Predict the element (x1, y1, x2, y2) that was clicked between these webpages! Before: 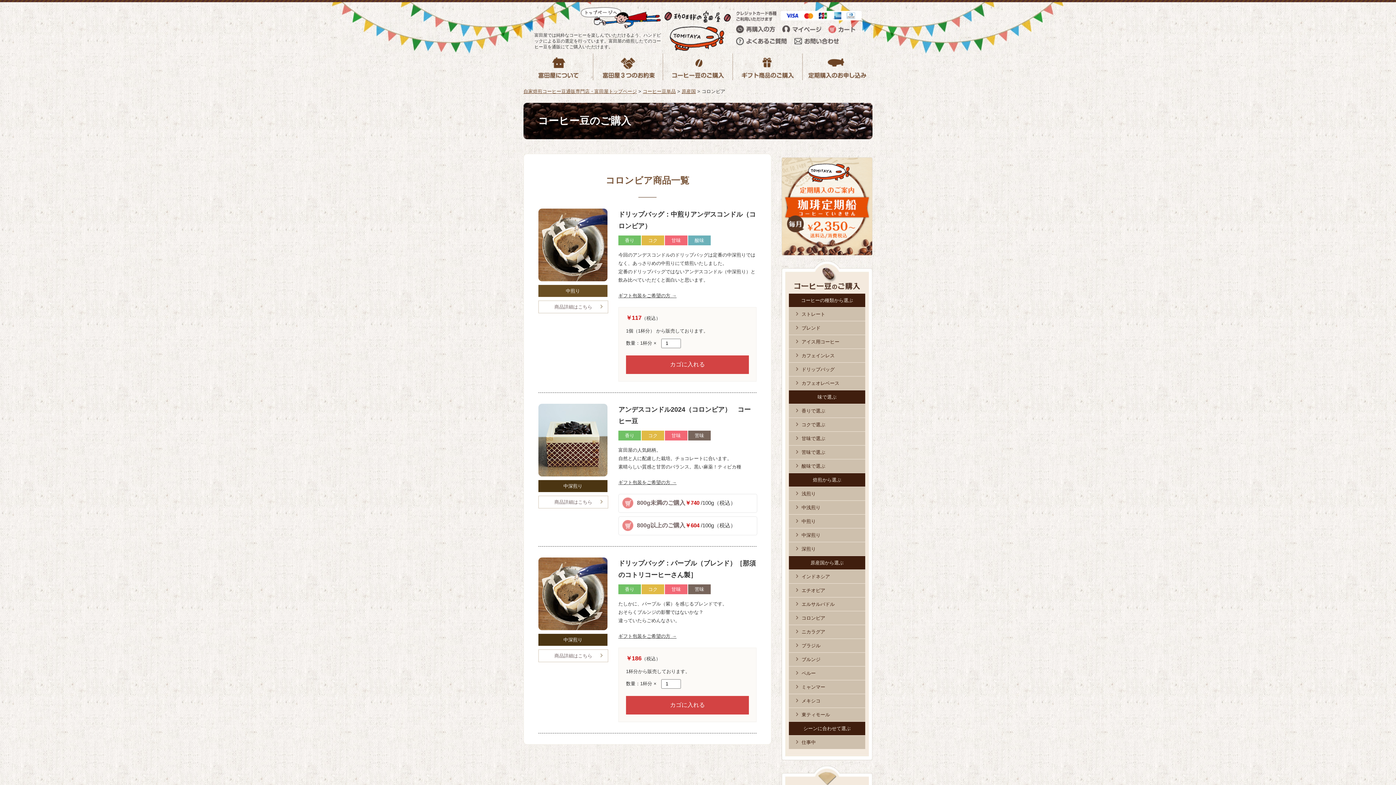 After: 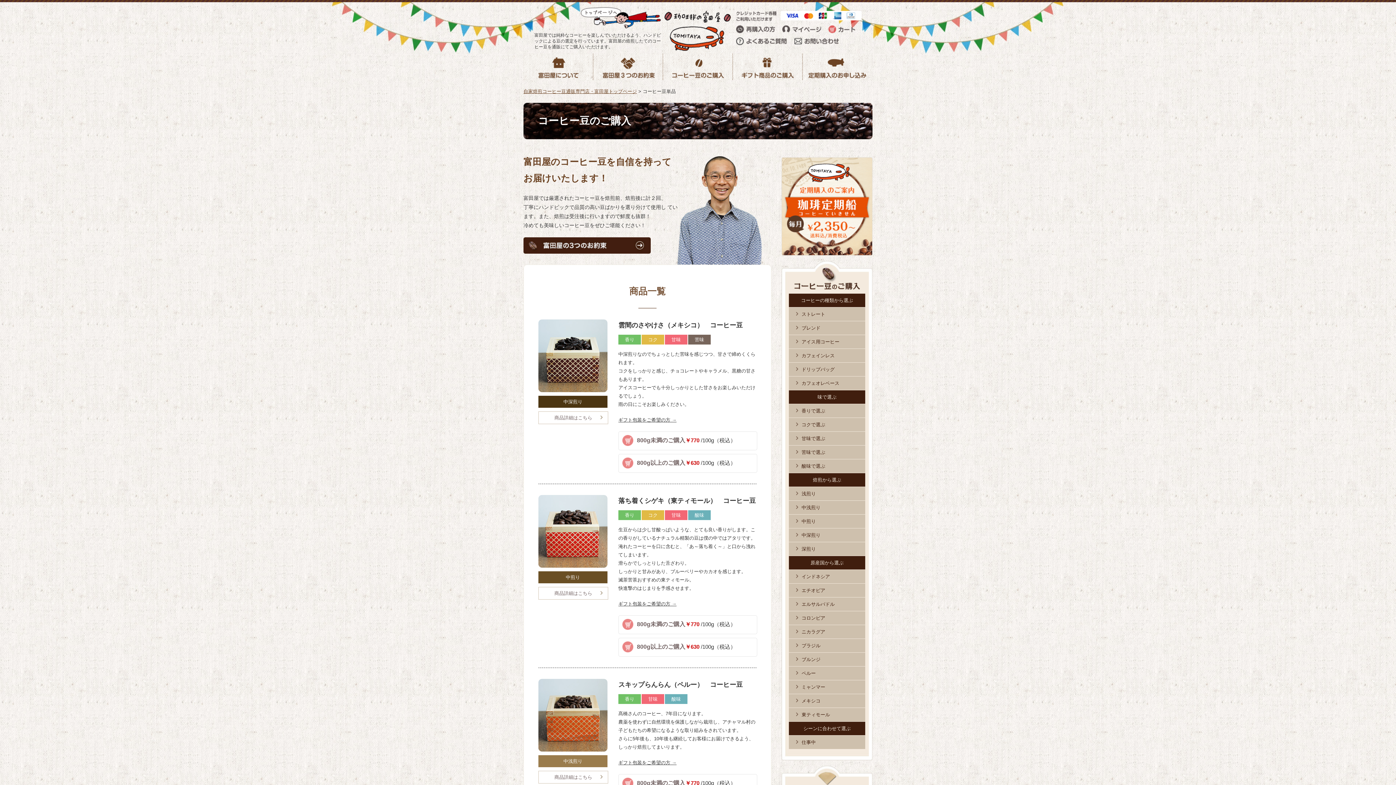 Action: bbox: (663, 73, 733, 78)